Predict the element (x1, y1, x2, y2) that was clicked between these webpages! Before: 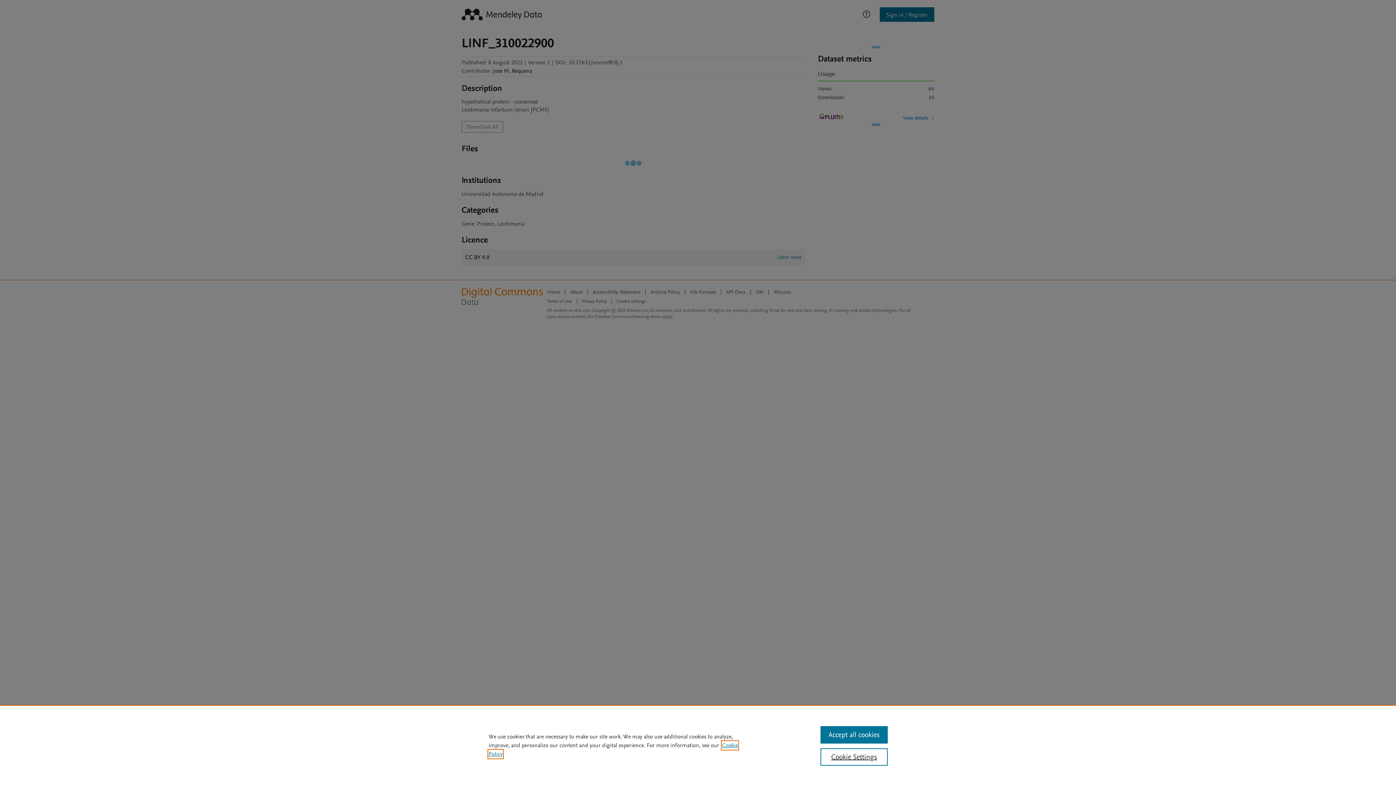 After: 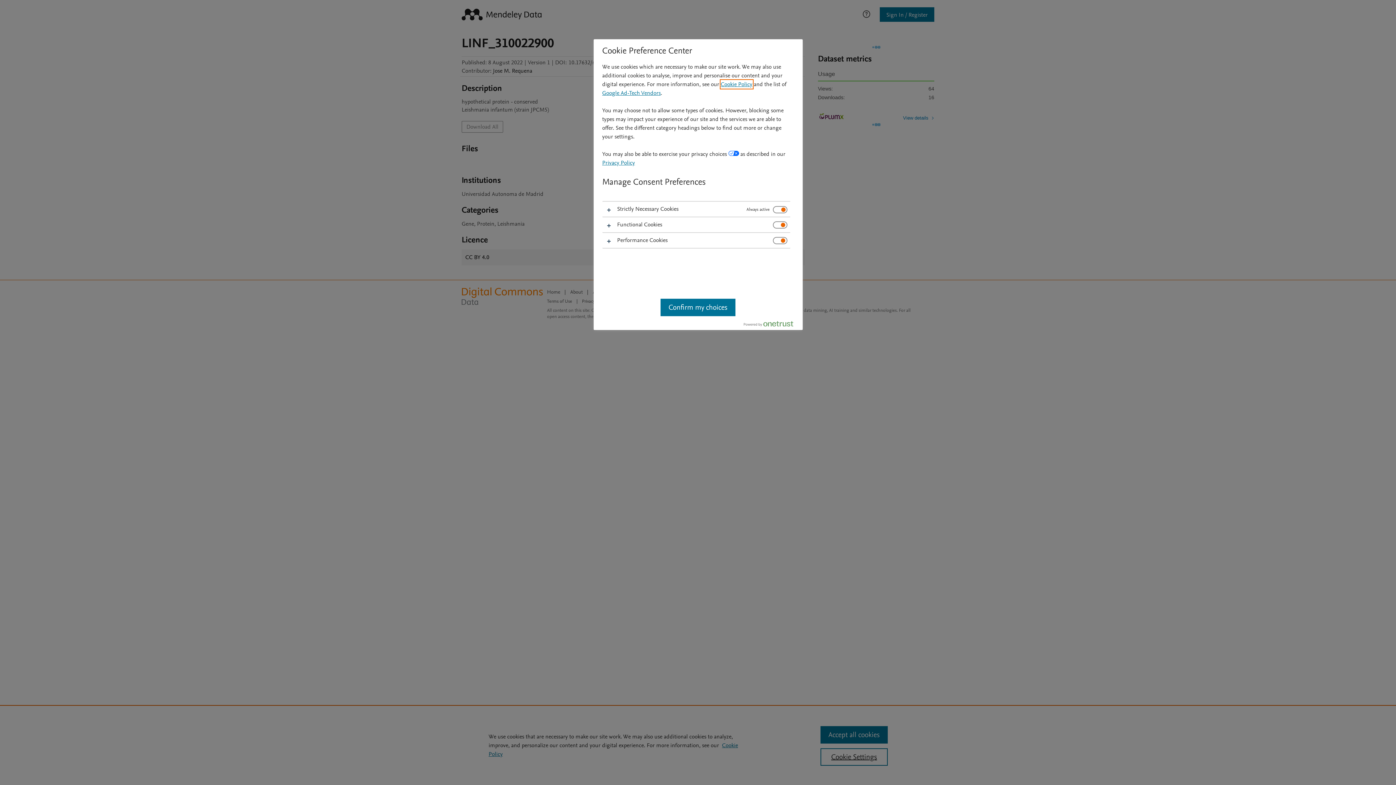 Action: bbox: (820, 748, 887, 766) label: Cookie Settings